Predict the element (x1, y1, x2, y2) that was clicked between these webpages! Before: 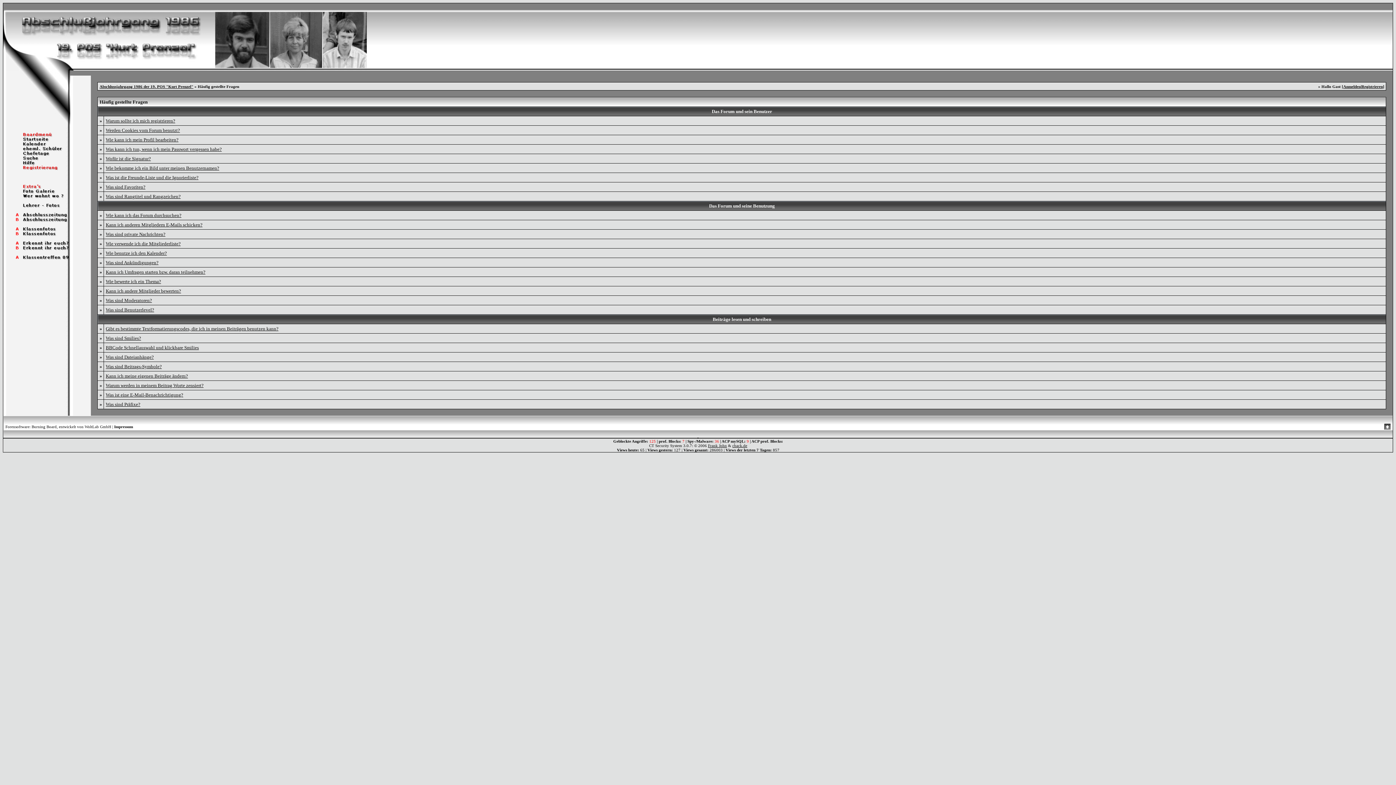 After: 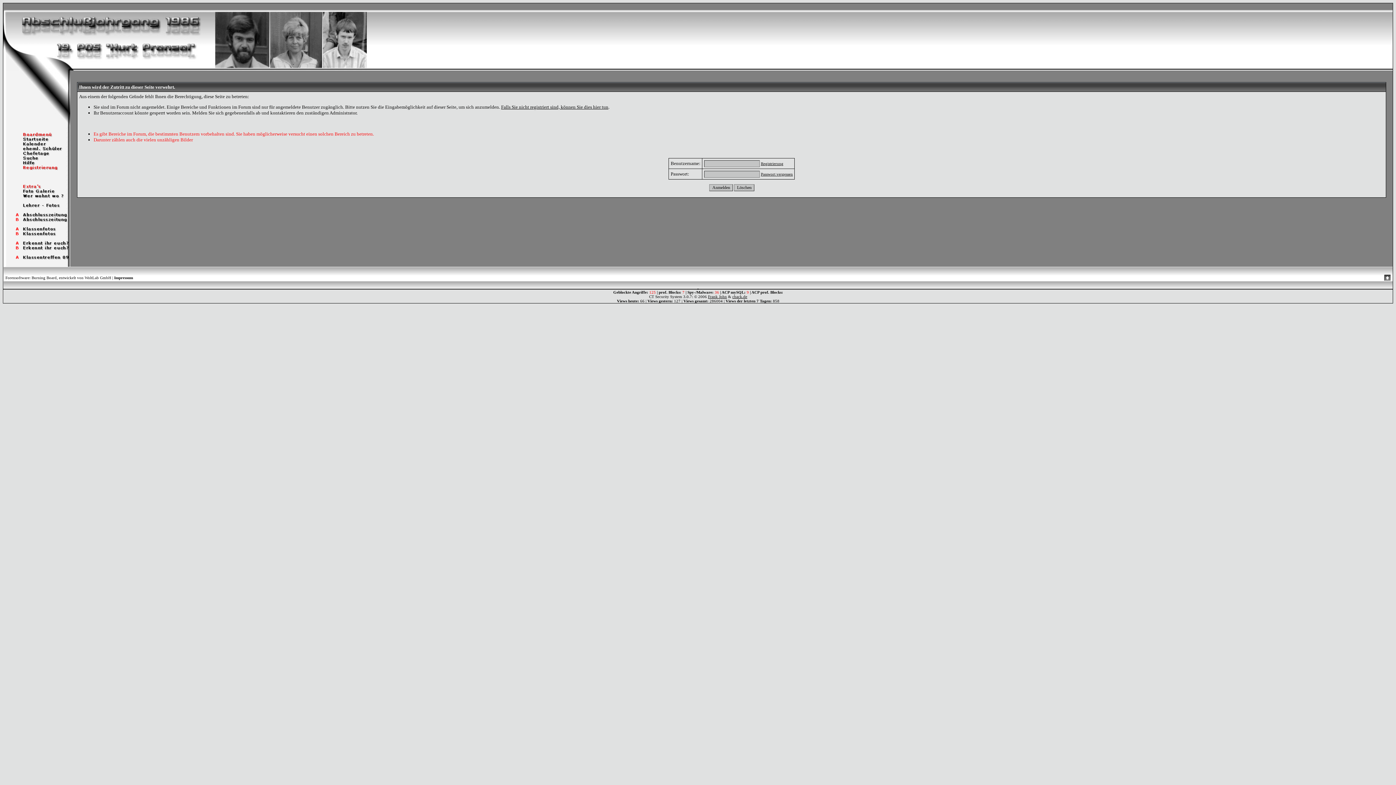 Action: bbox: (3, 226, 70, 232)